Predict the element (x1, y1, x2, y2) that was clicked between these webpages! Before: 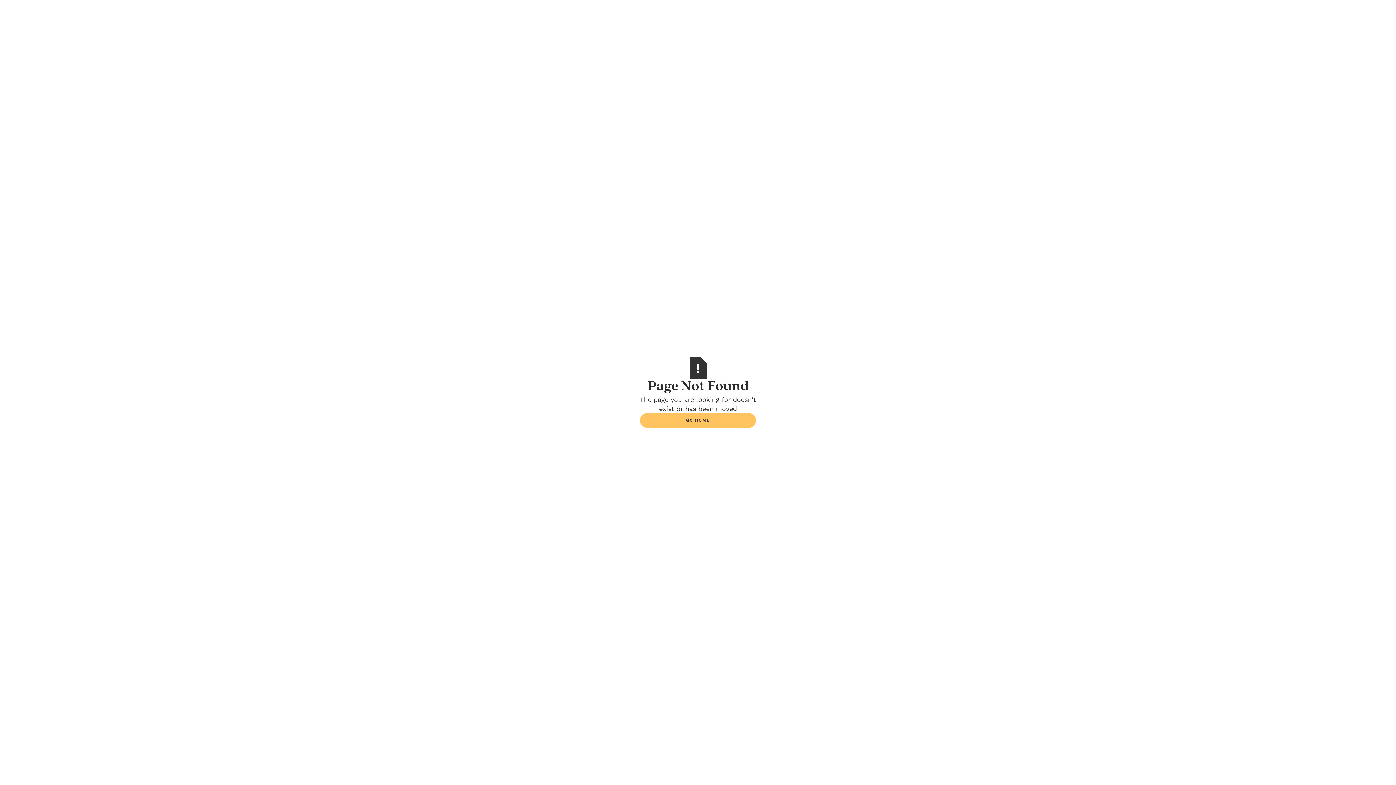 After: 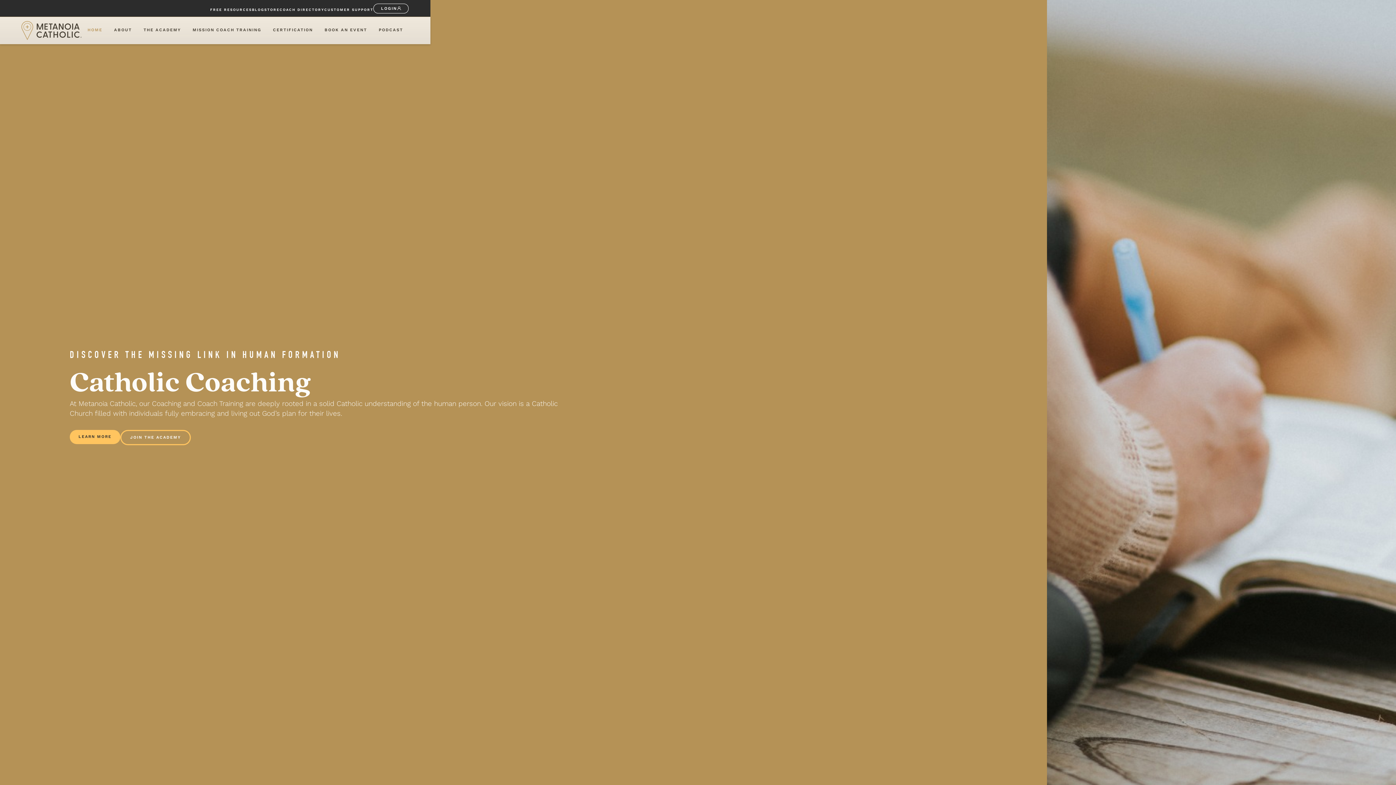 Action: bbox: (640, 413, 756, 427) label: GO HOME